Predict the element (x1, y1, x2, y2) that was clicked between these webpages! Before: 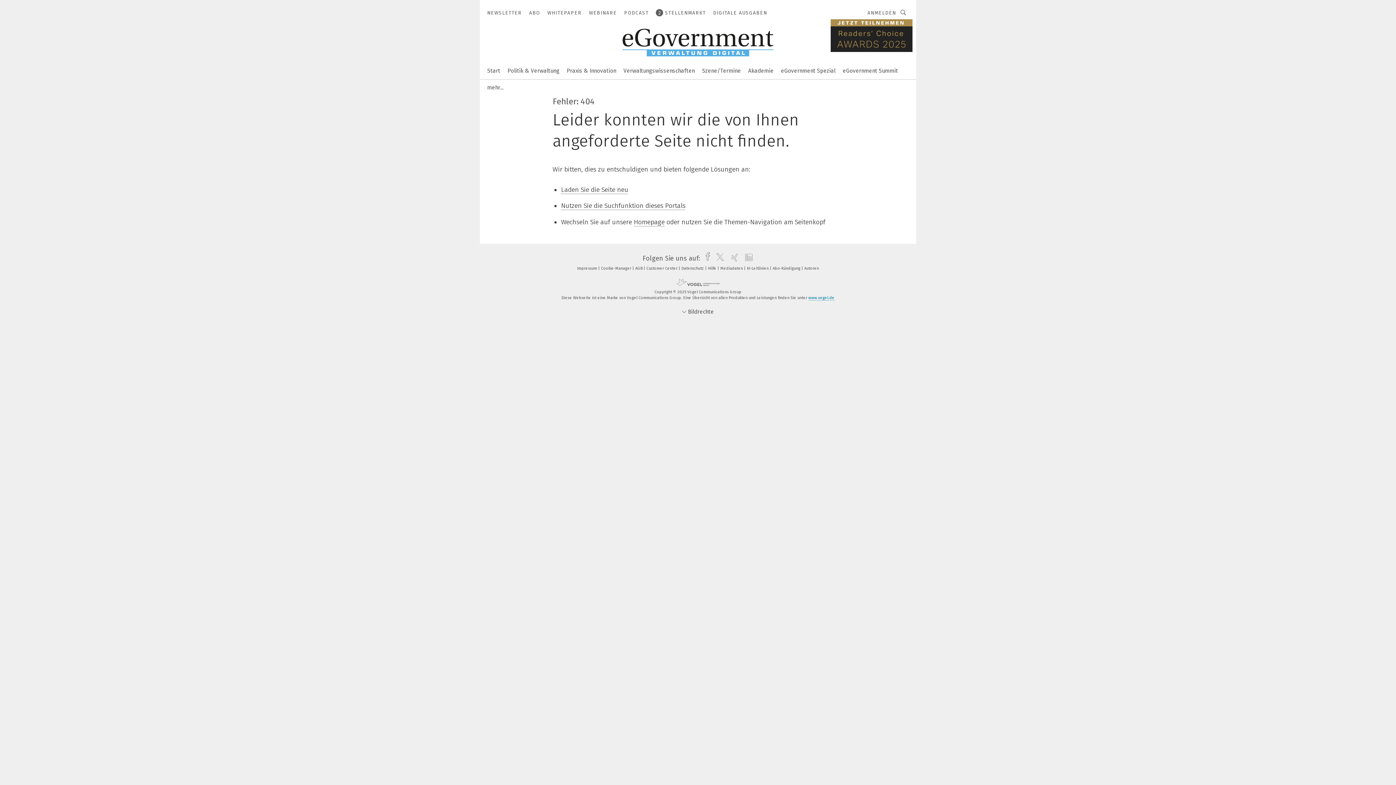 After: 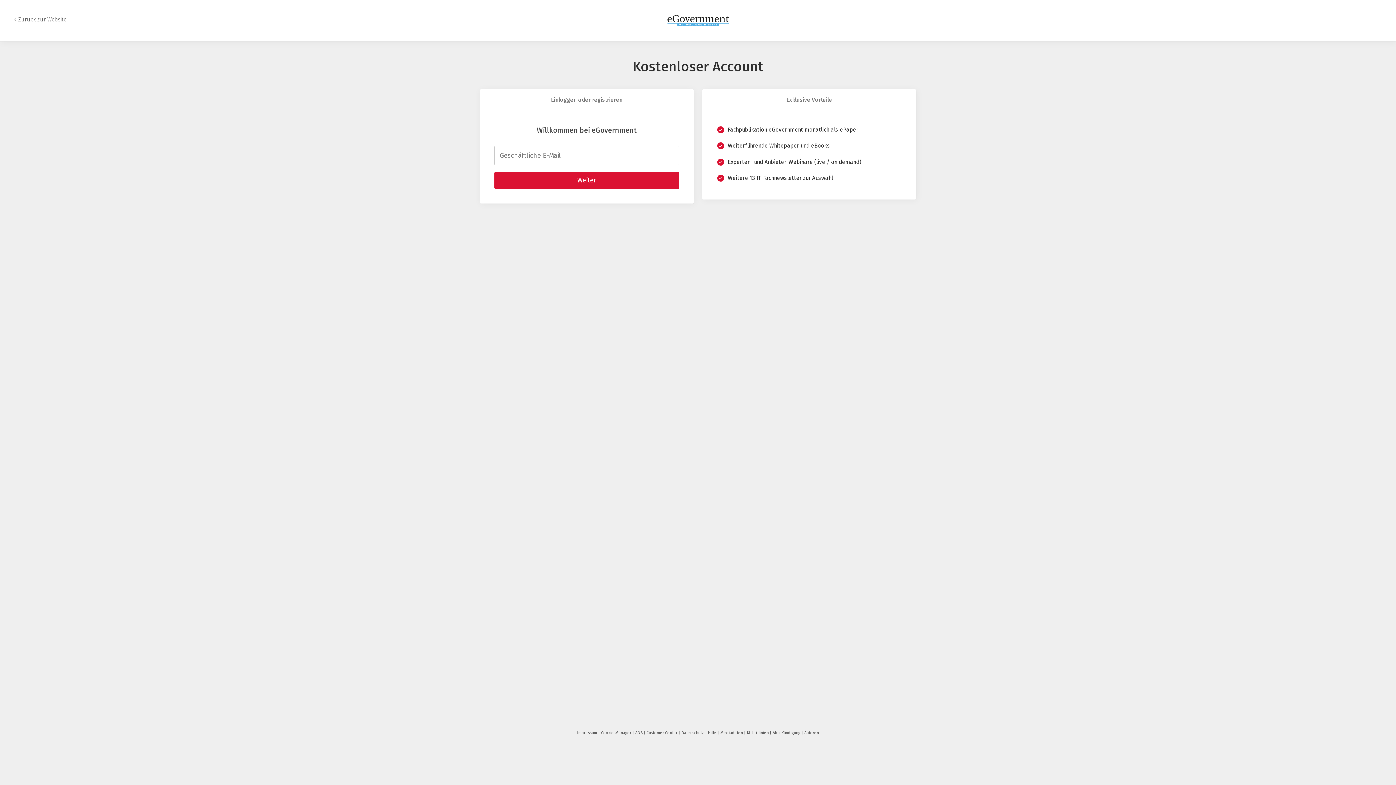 Action: label: ANMELDEN bbox: (867, 9, 896, 16)